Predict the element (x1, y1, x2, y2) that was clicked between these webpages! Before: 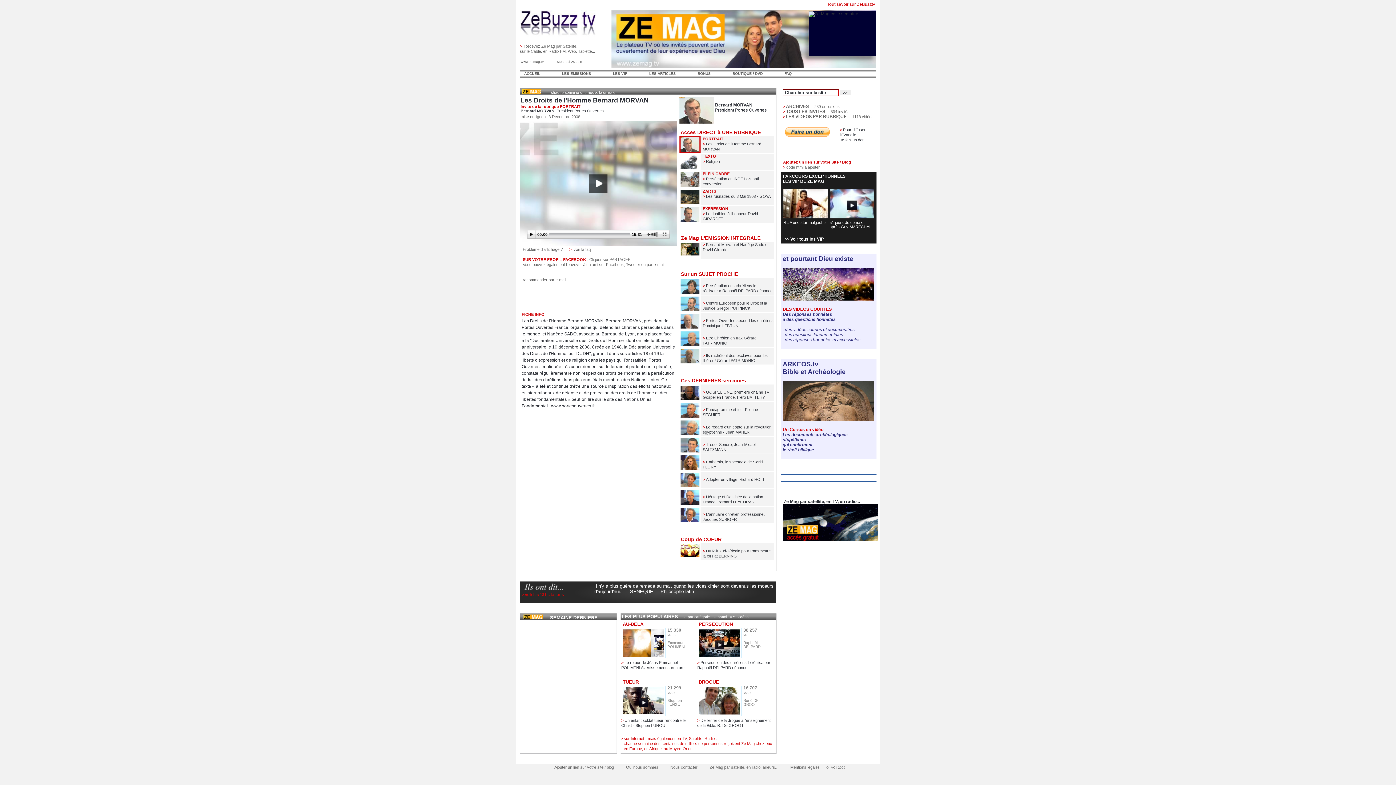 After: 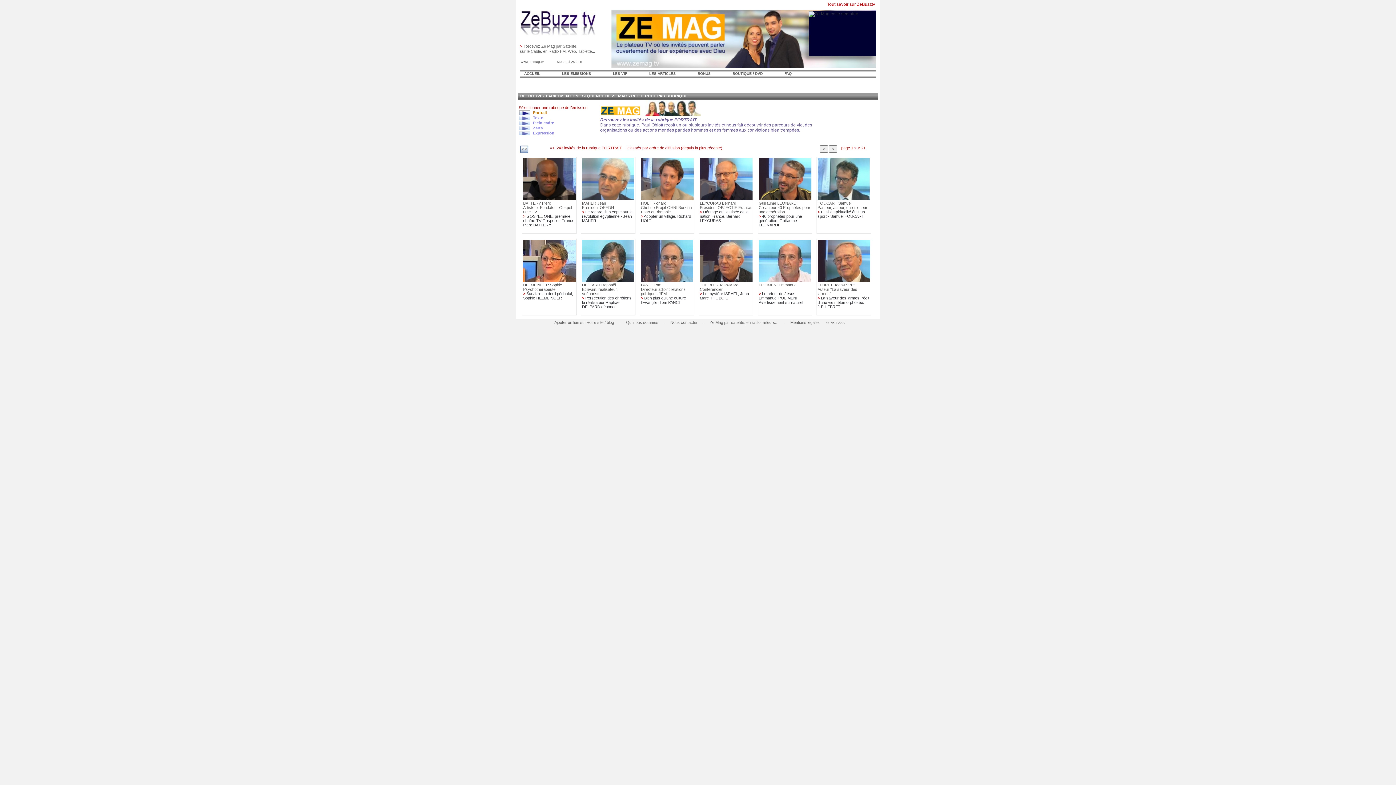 Action: bbox: (786, 114, 846, 119) label: LES VIDEOS PAR RUBRIQUE